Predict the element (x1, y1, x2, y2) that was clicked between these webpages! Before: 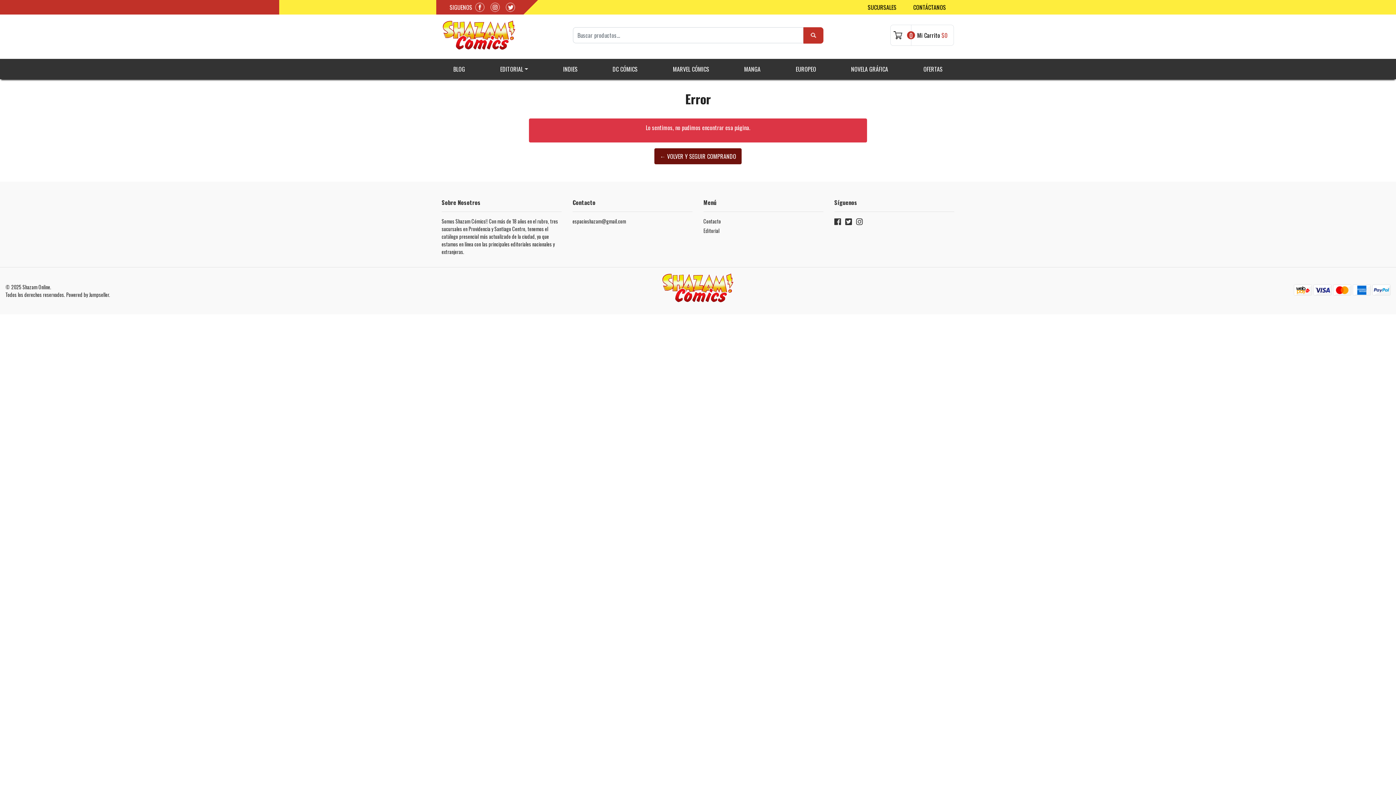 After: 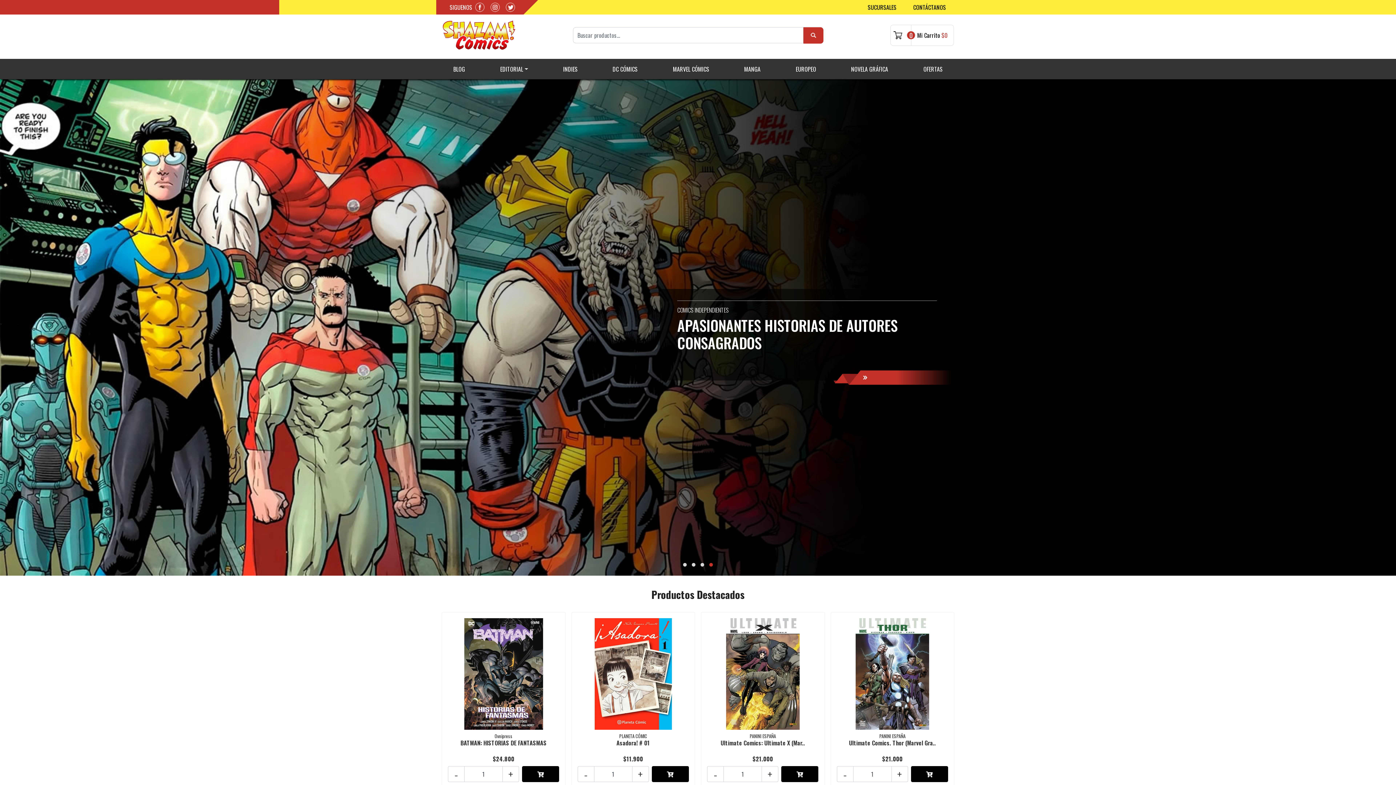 Action: bbox: (661, 285, 734, 294)